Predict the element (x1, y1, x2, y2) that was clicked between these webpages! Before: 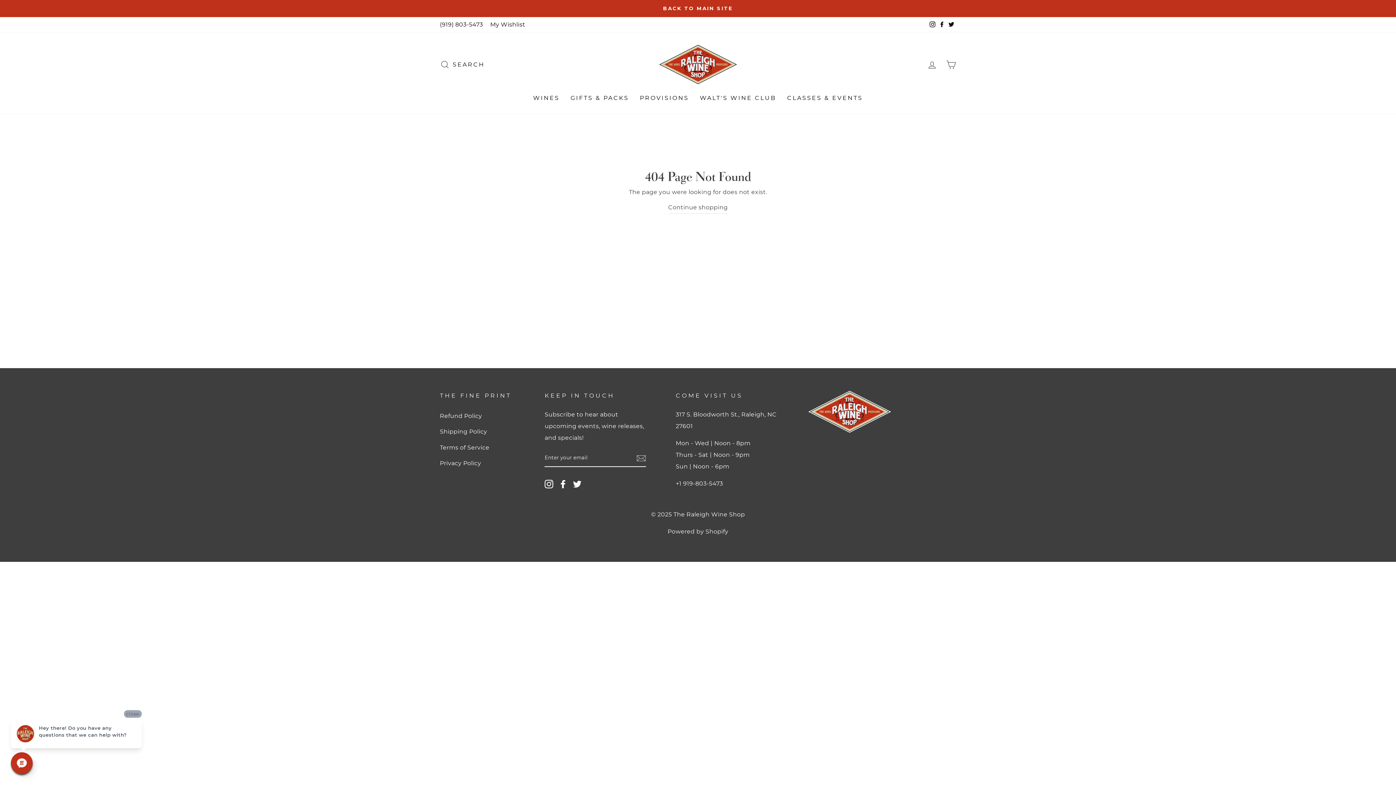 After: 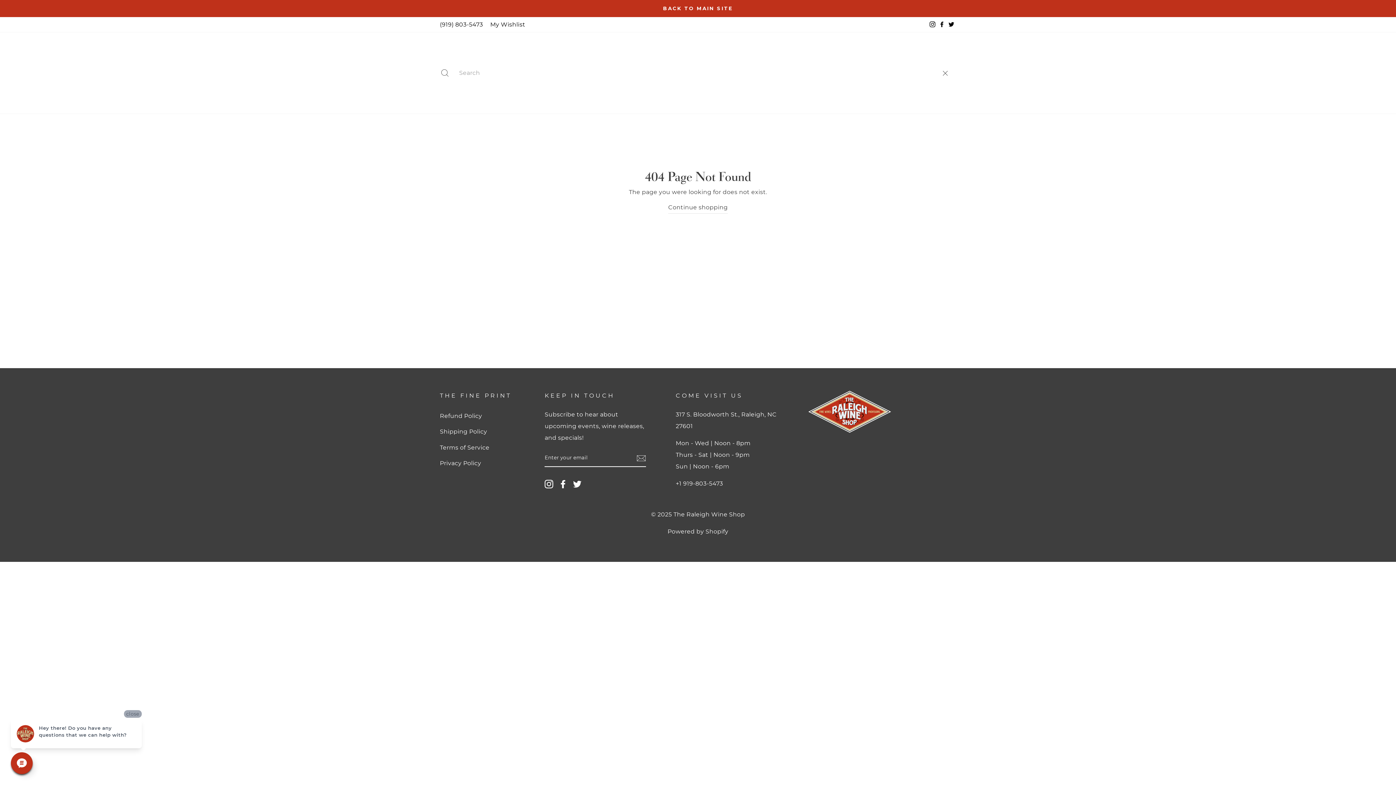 Action: label:  
SEARCH
SEARCH bbox: (435, 56, 489, 73)